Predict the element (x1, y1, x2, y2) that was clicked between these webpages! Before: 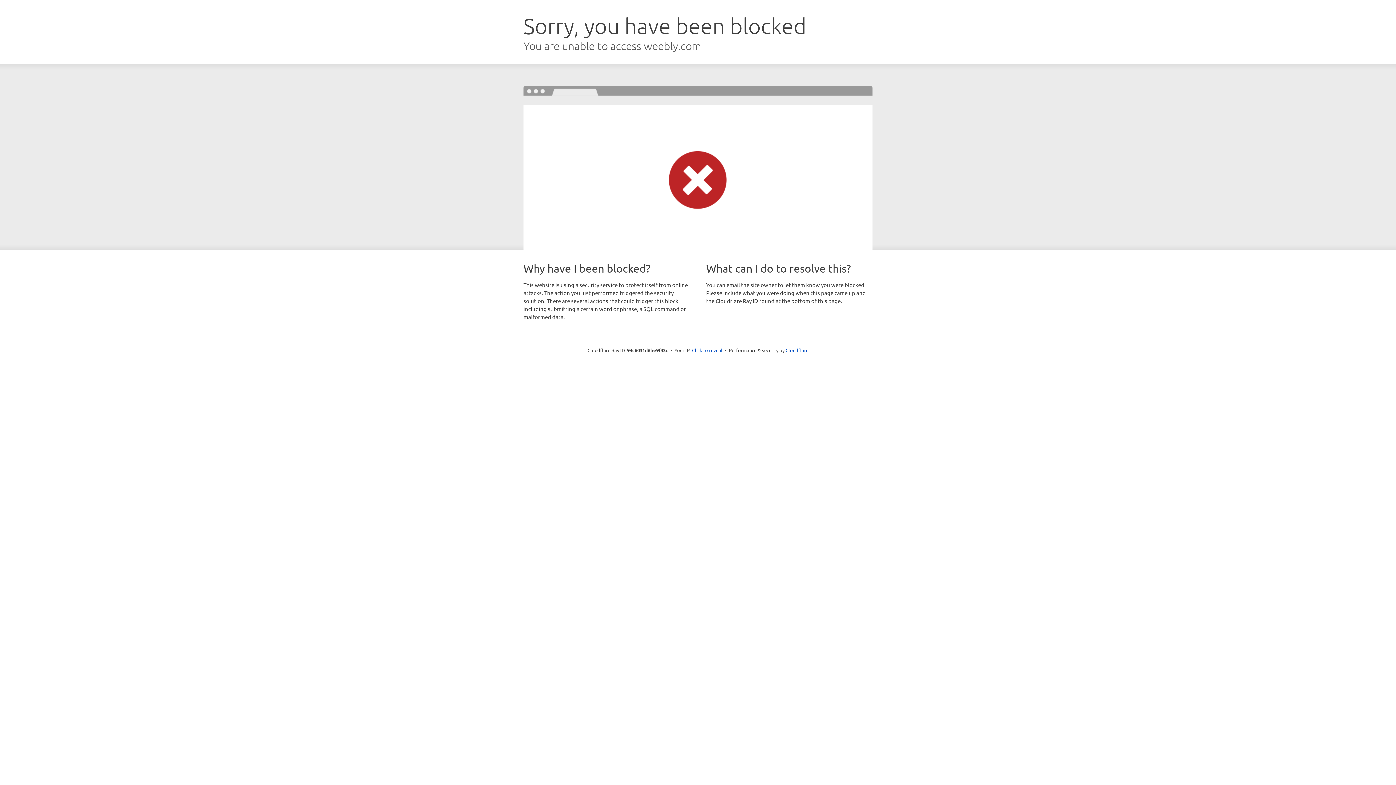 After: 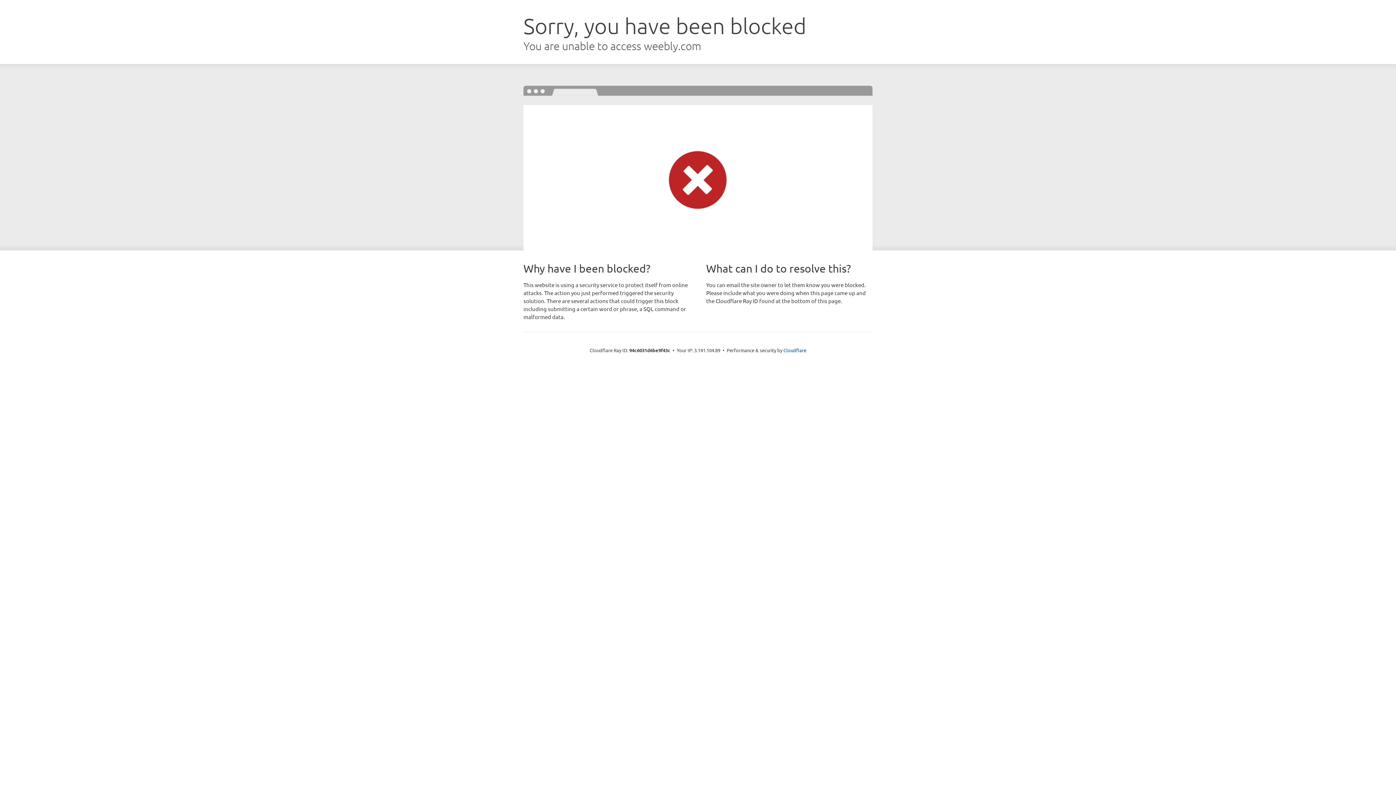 Action: bbox: (692, 346, 722, 353) label: Click to reveal